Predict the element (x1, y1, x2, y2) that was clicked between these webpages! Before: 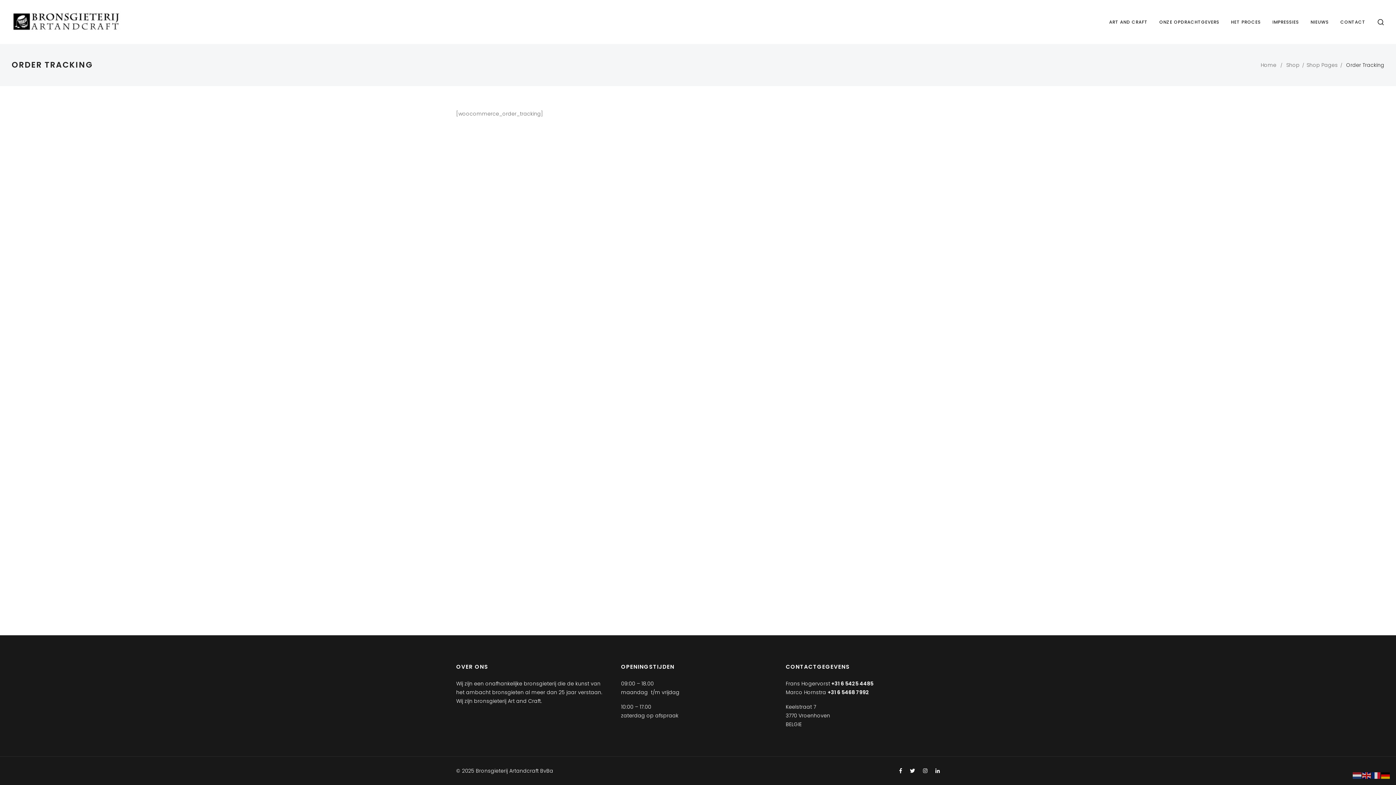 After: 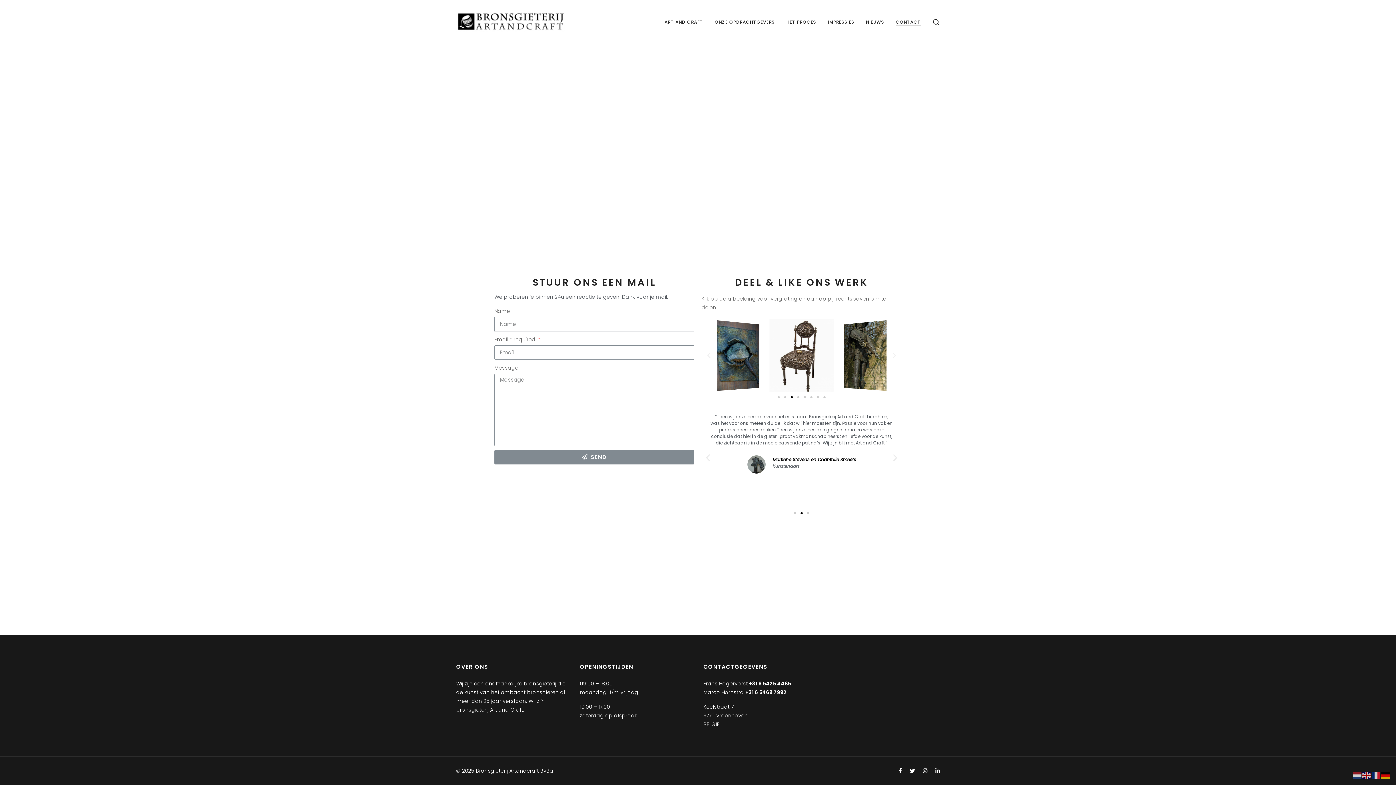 Action: bbox: (1340, 18, 1365, 25) label: CONTACT